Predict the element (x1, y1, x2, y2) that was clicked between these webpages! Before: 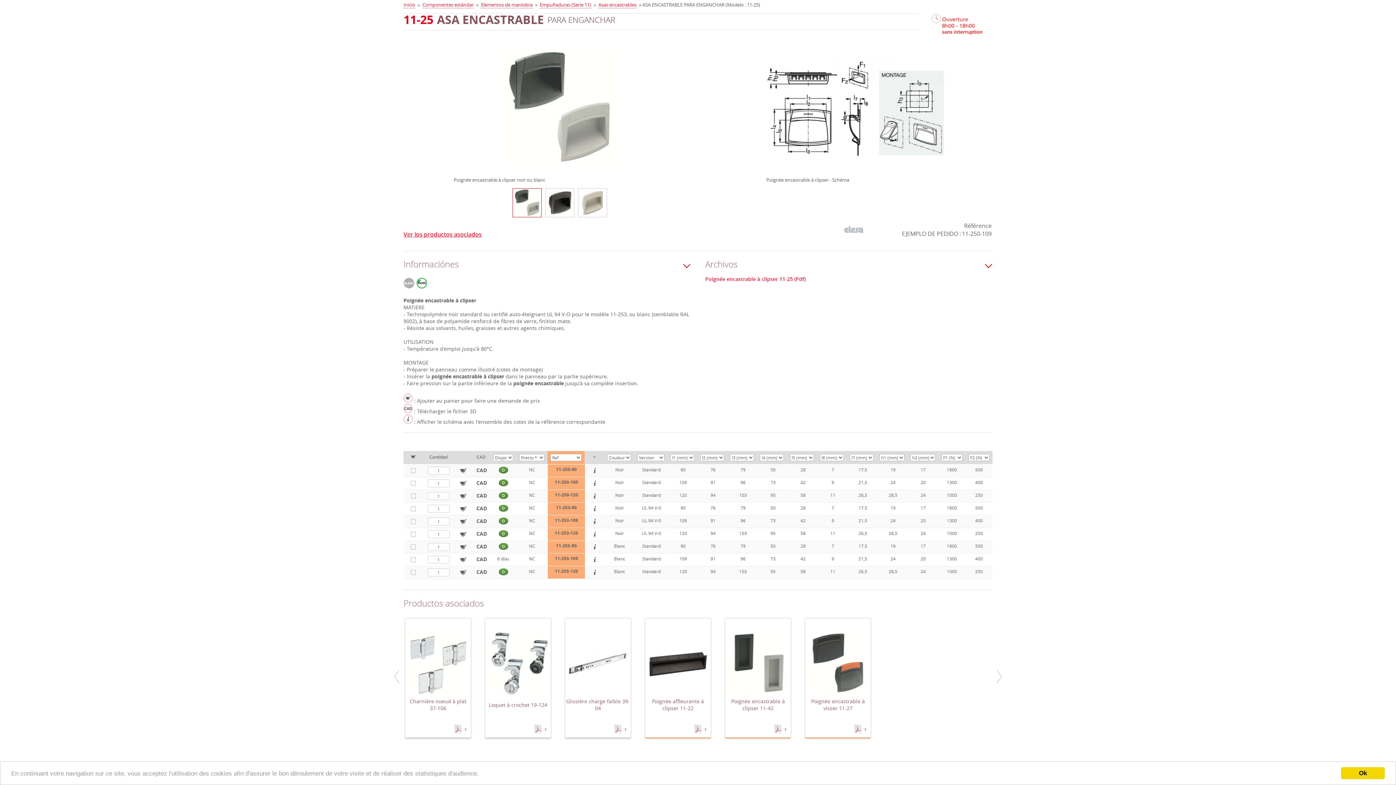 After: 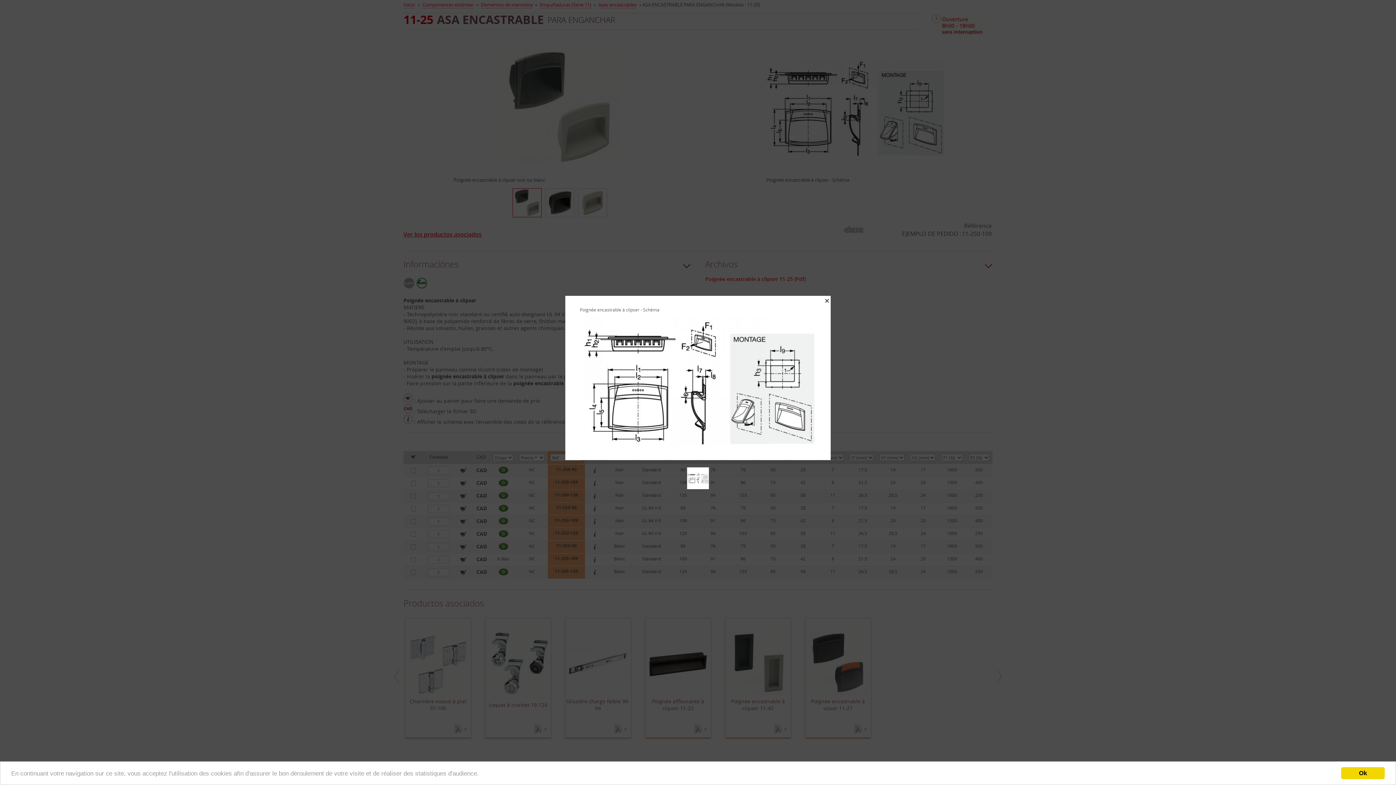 Action: bbox: (763, 39, 945, 184)